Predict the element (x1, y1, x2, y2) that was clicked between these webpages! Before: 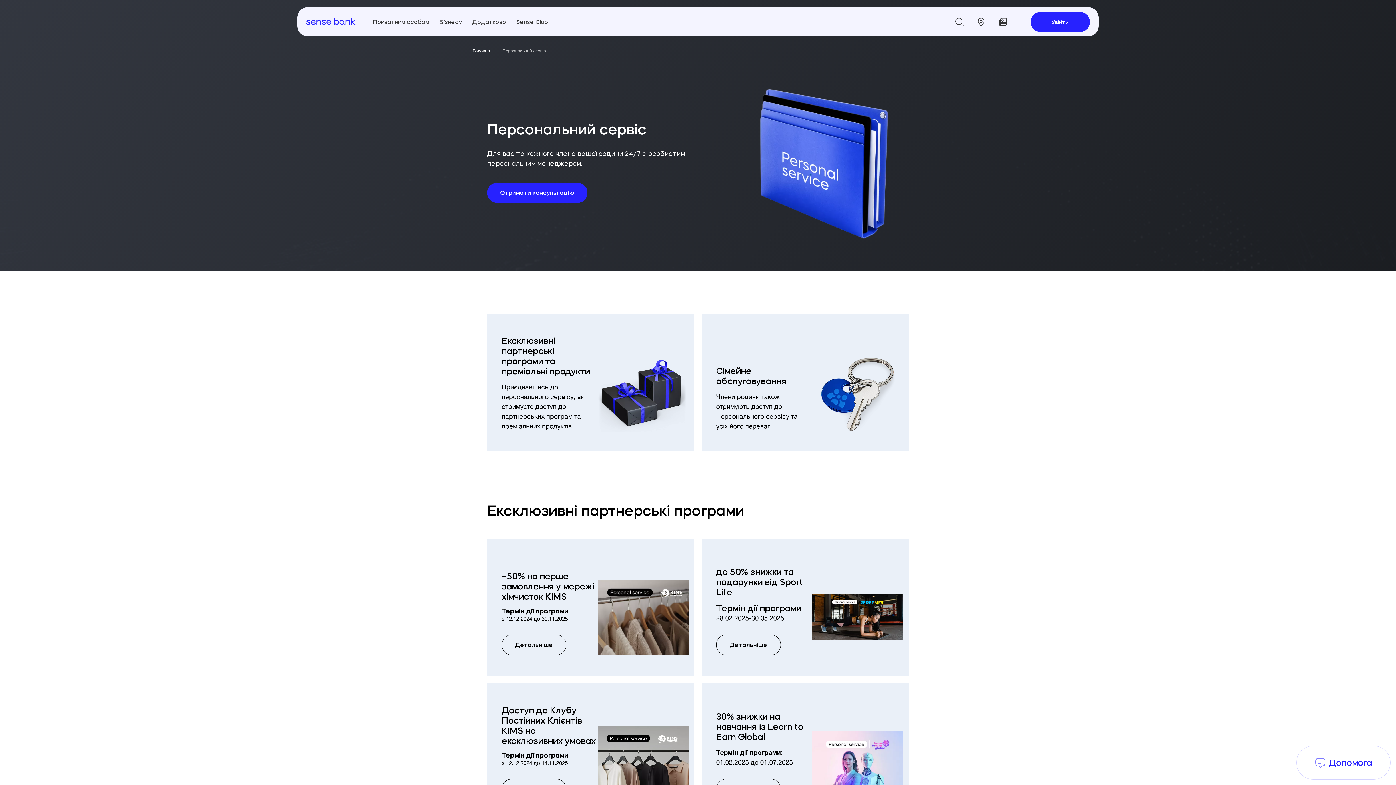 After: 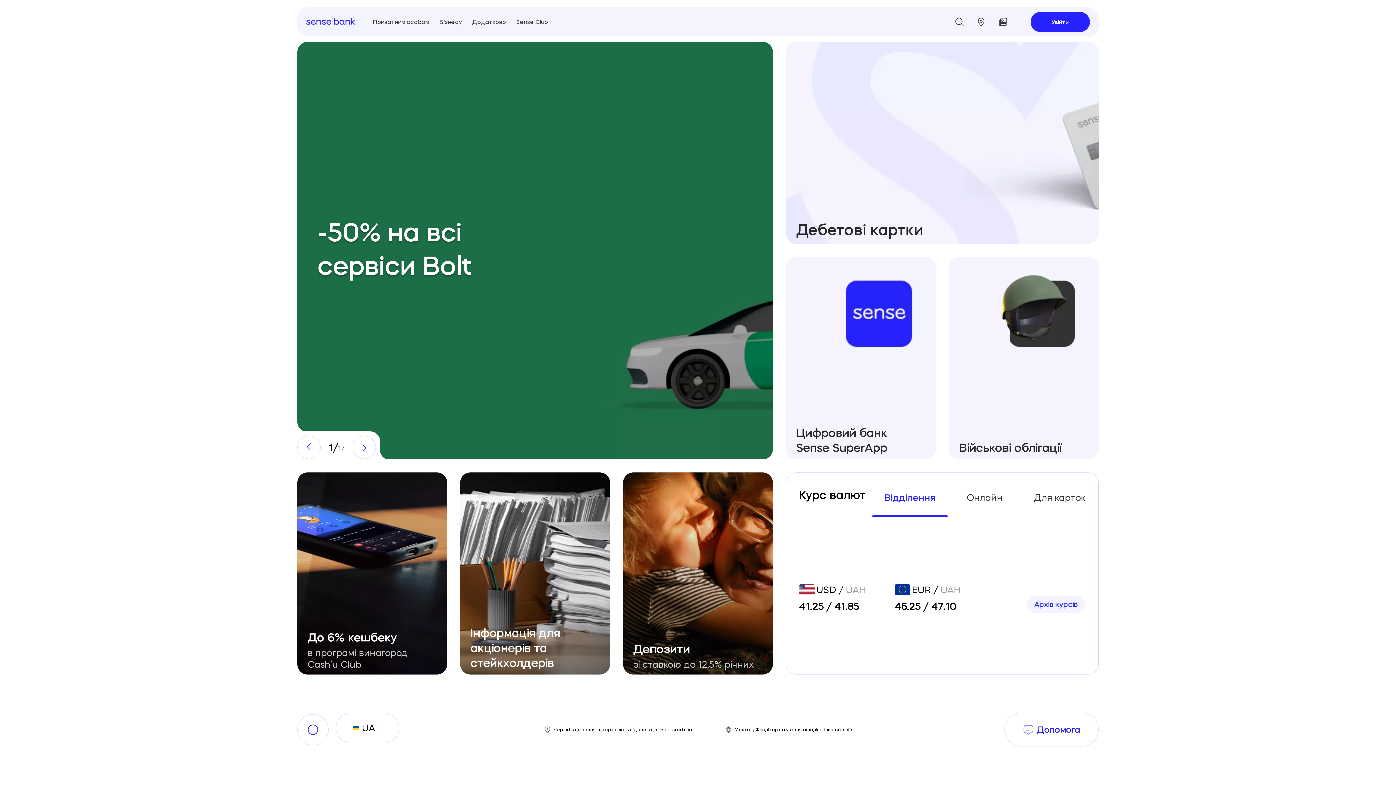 Action: bbox: (472, 48, 489, 53) label: Головна